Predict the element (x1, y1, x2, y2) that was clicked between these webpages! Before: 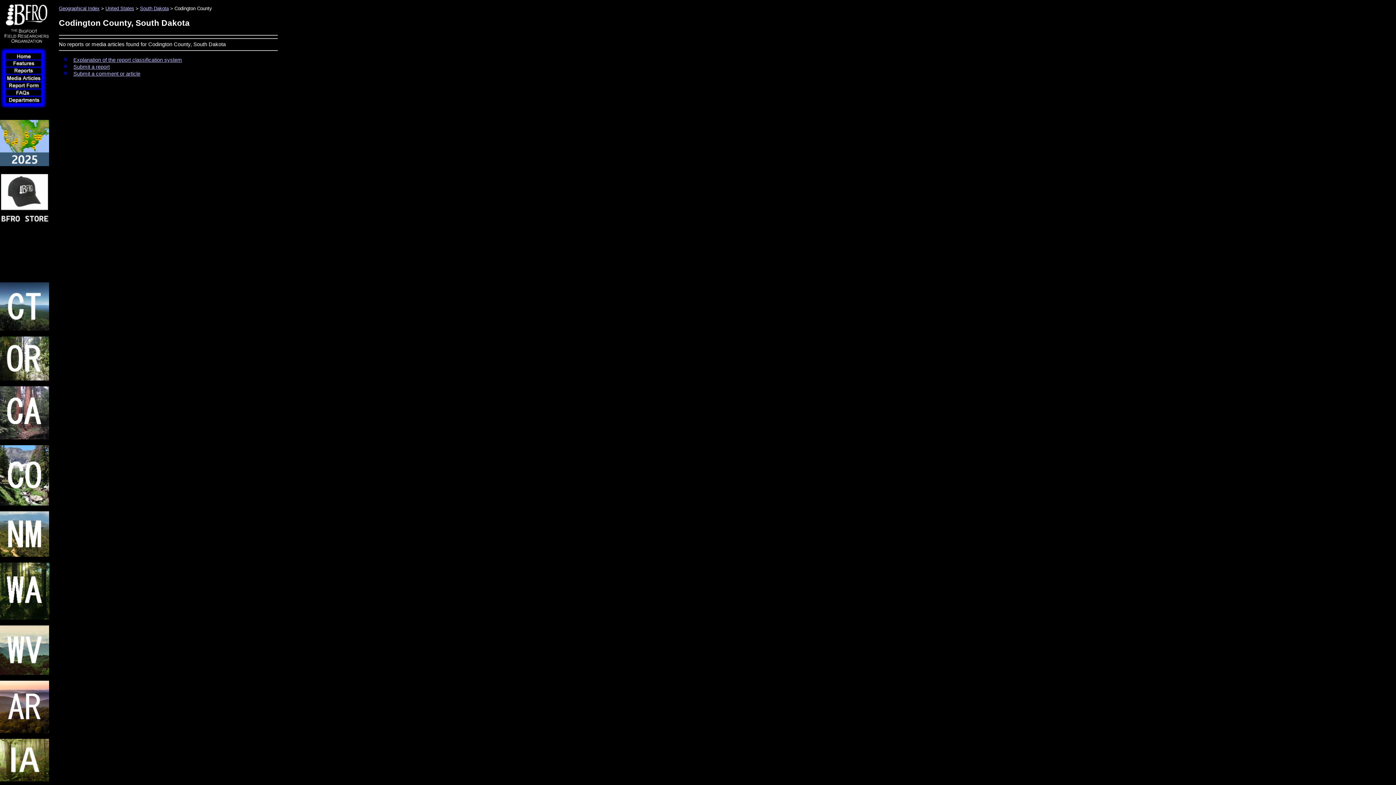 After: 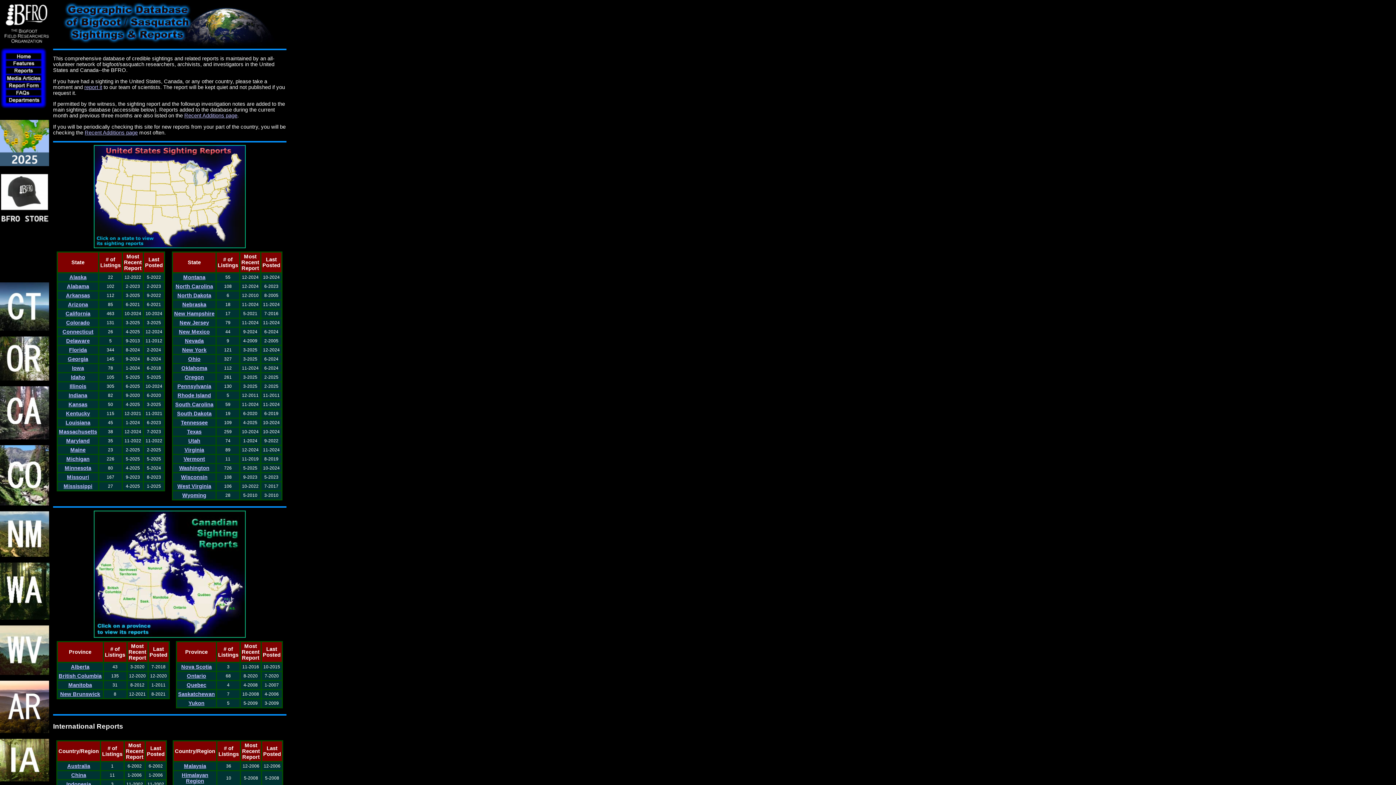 Action: bbox: (5, 69, 52, 75)